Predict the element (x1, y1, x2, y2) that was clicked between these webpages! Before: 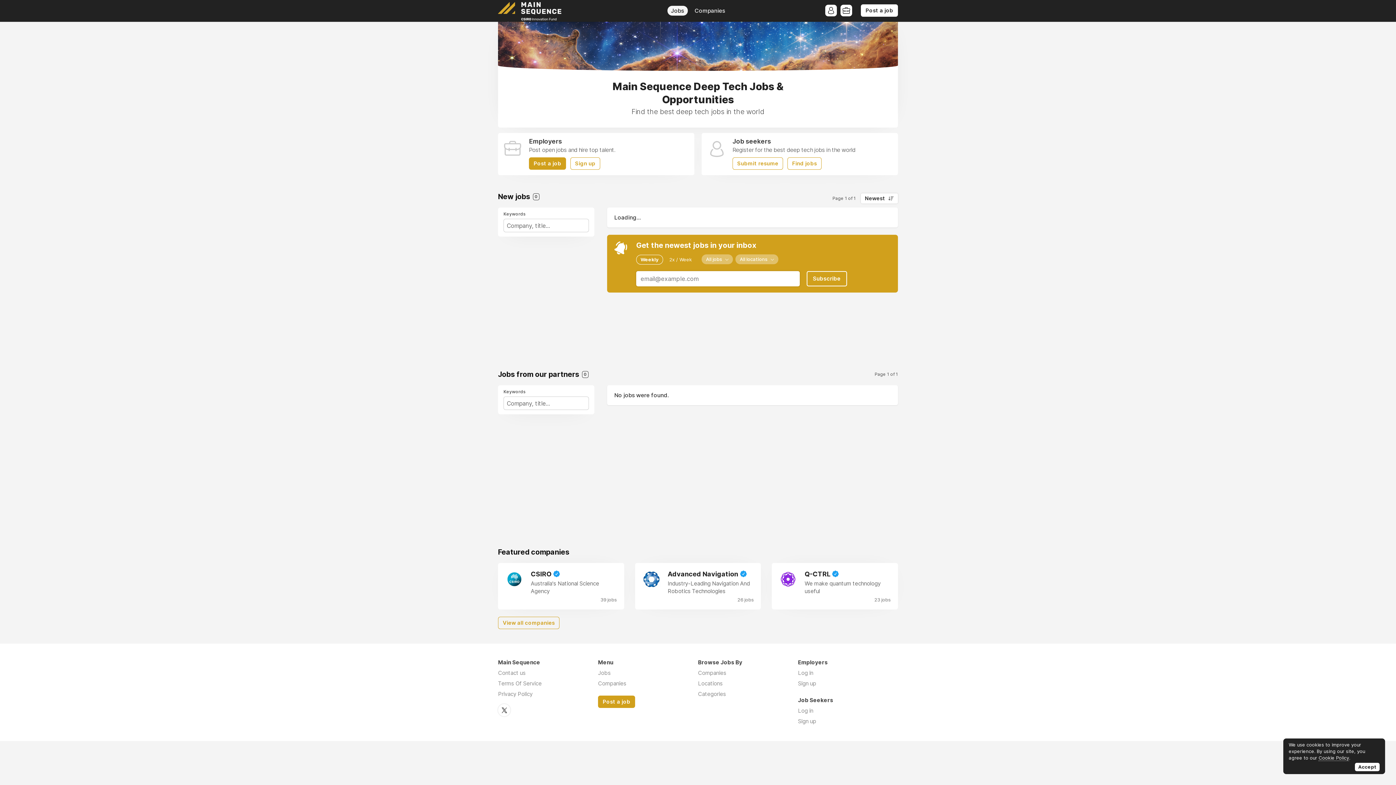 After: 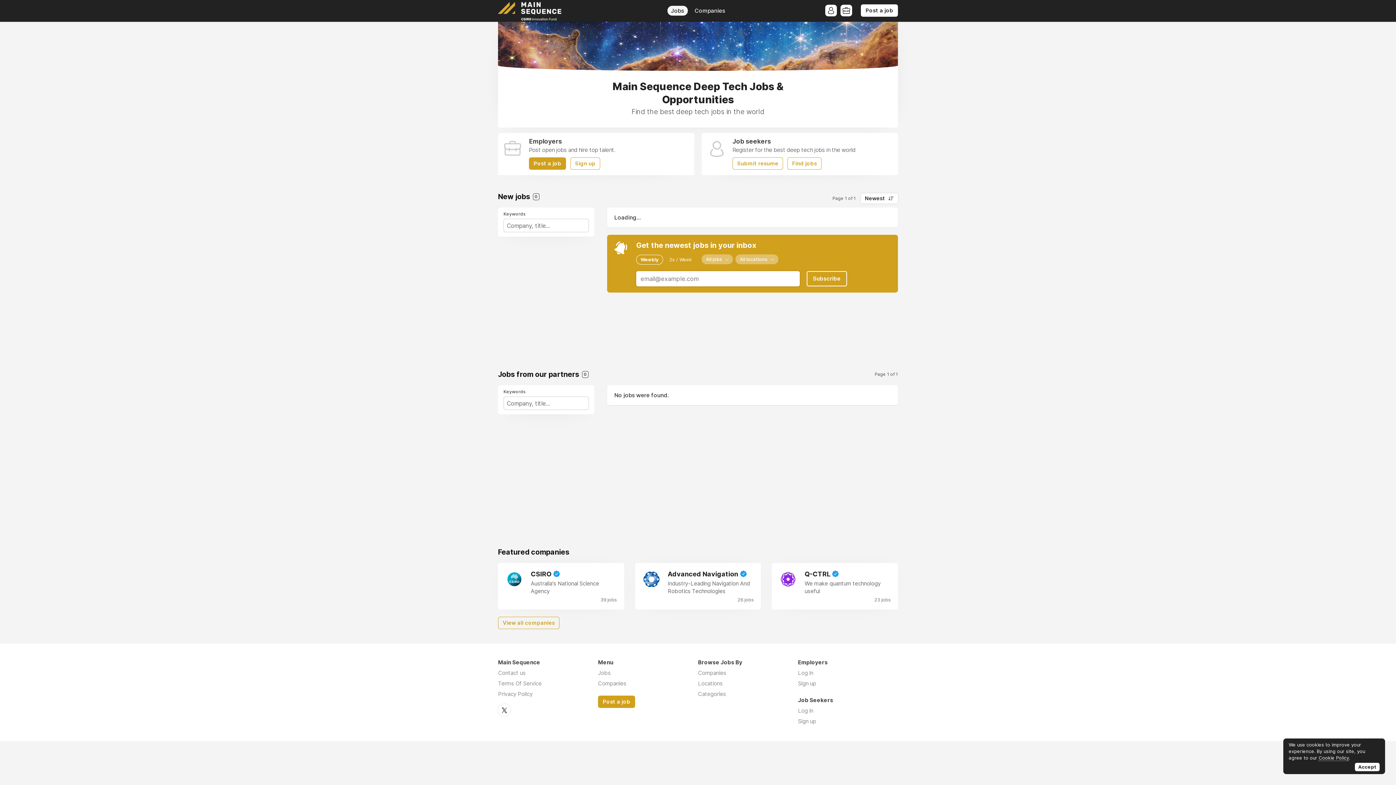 Action: label: Jobs bbox: (598, 669, 610, 676)